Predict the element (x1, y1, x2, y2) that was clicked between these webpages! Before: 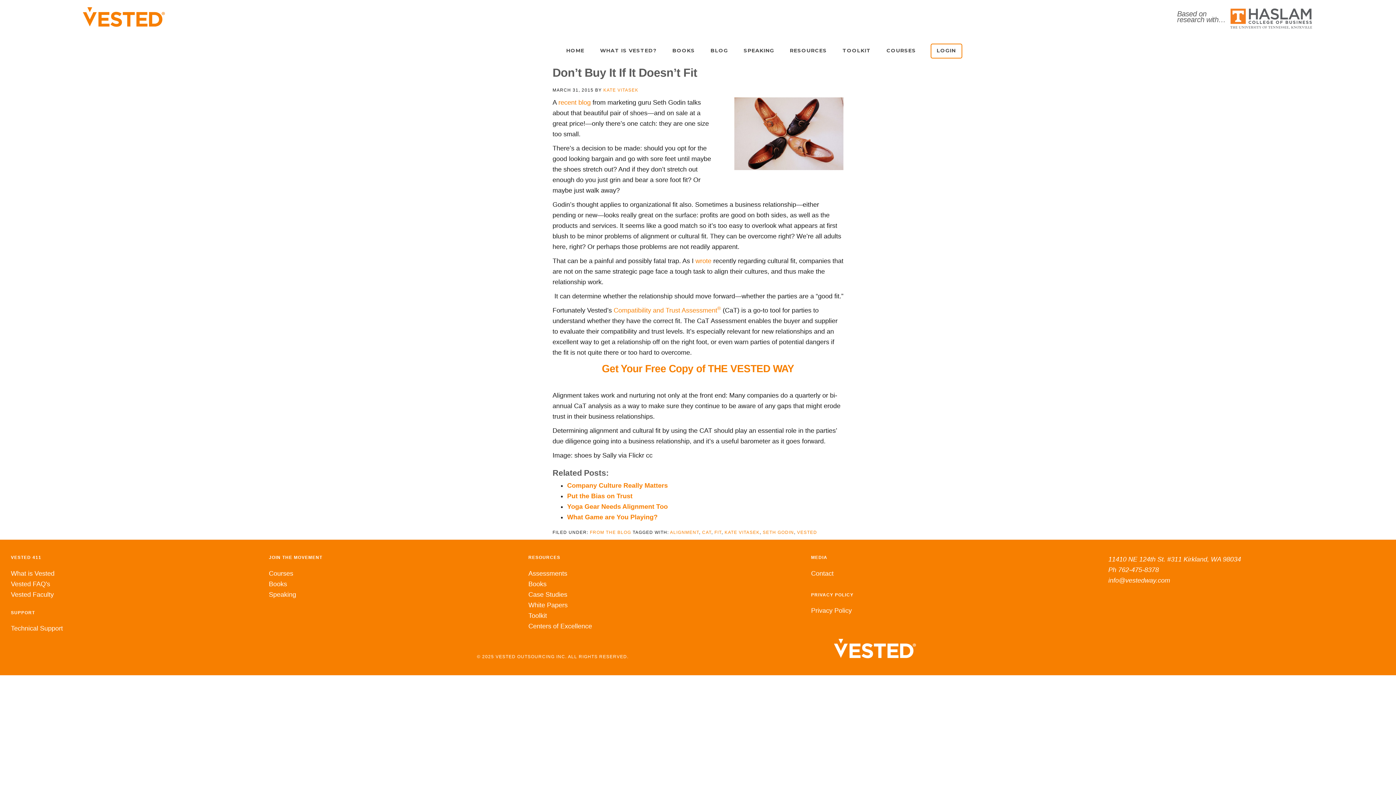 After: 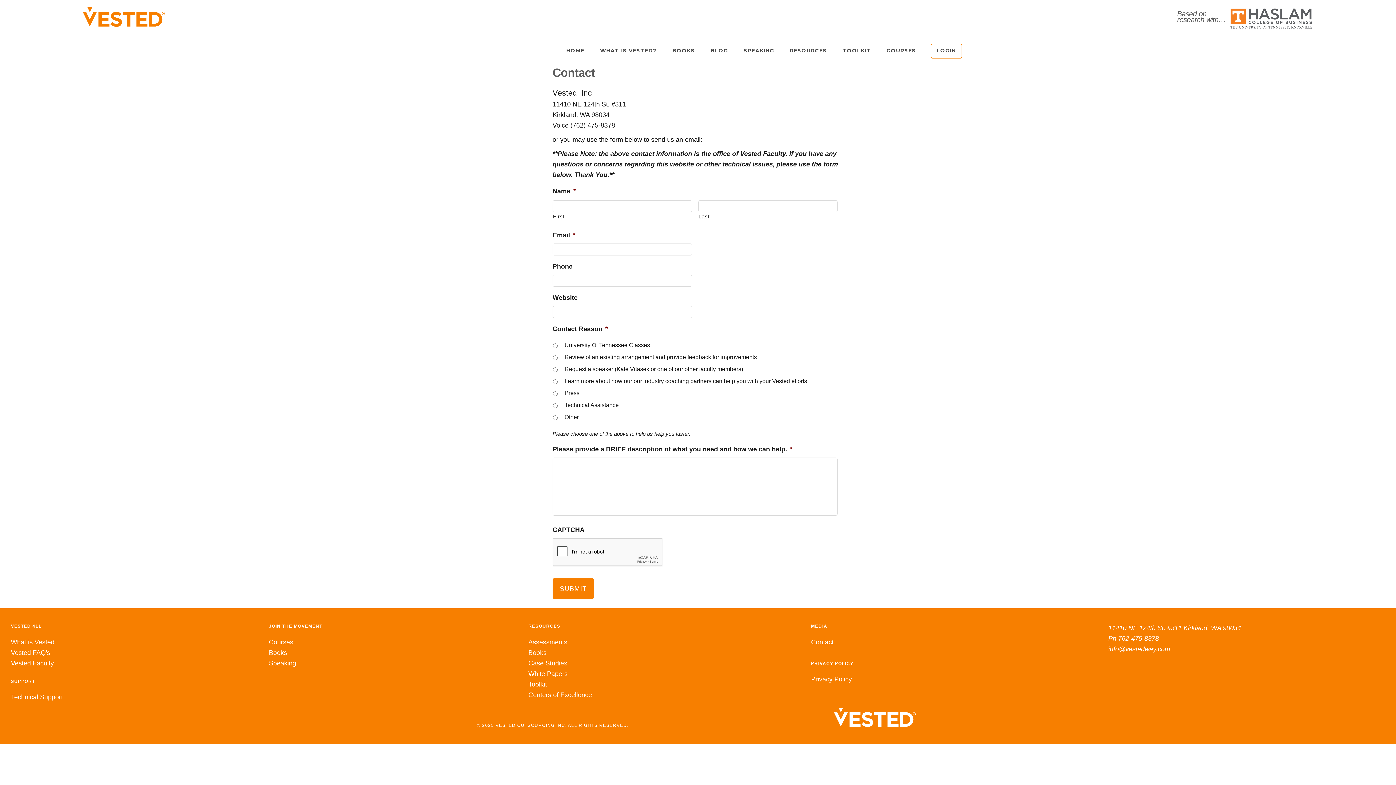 Action: label: Contact bbox: (811, 570, 833, 577)